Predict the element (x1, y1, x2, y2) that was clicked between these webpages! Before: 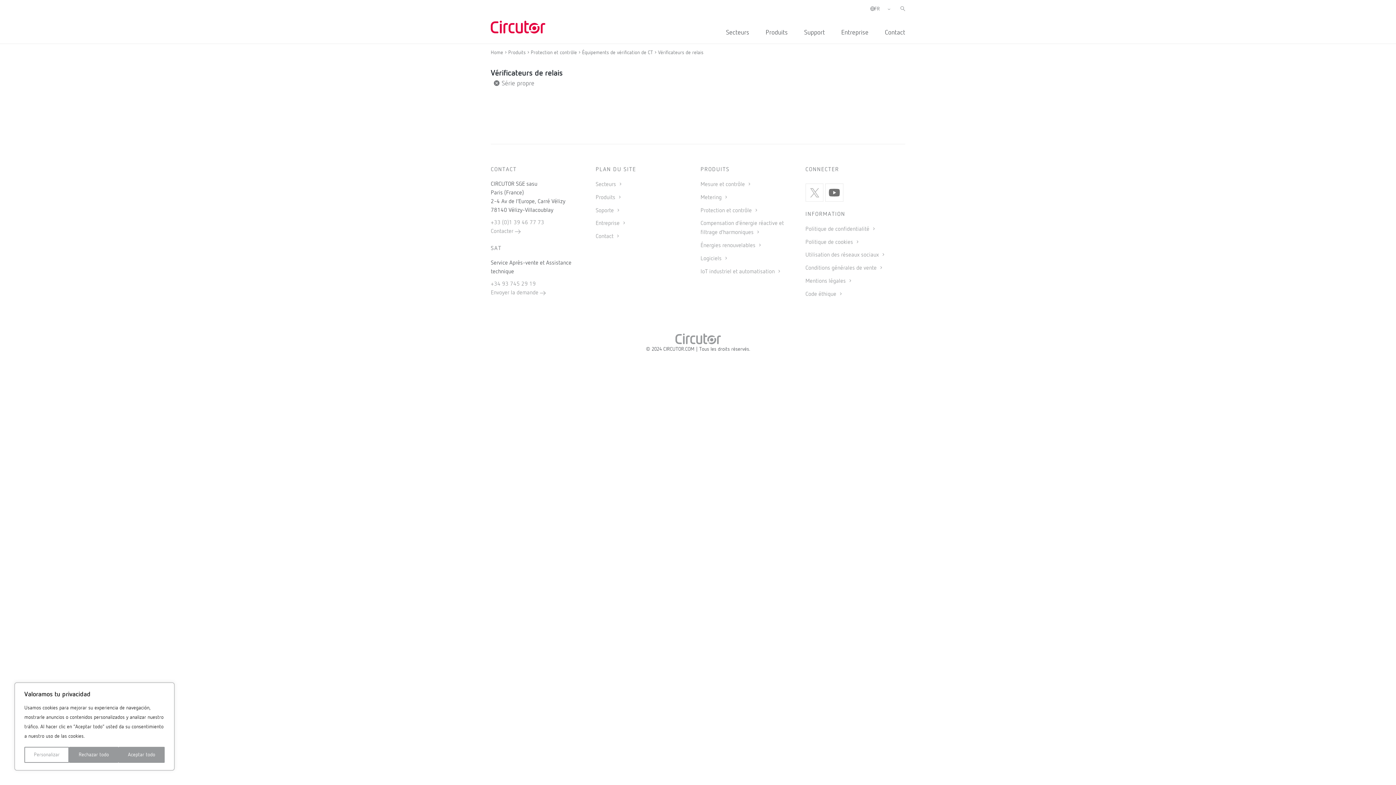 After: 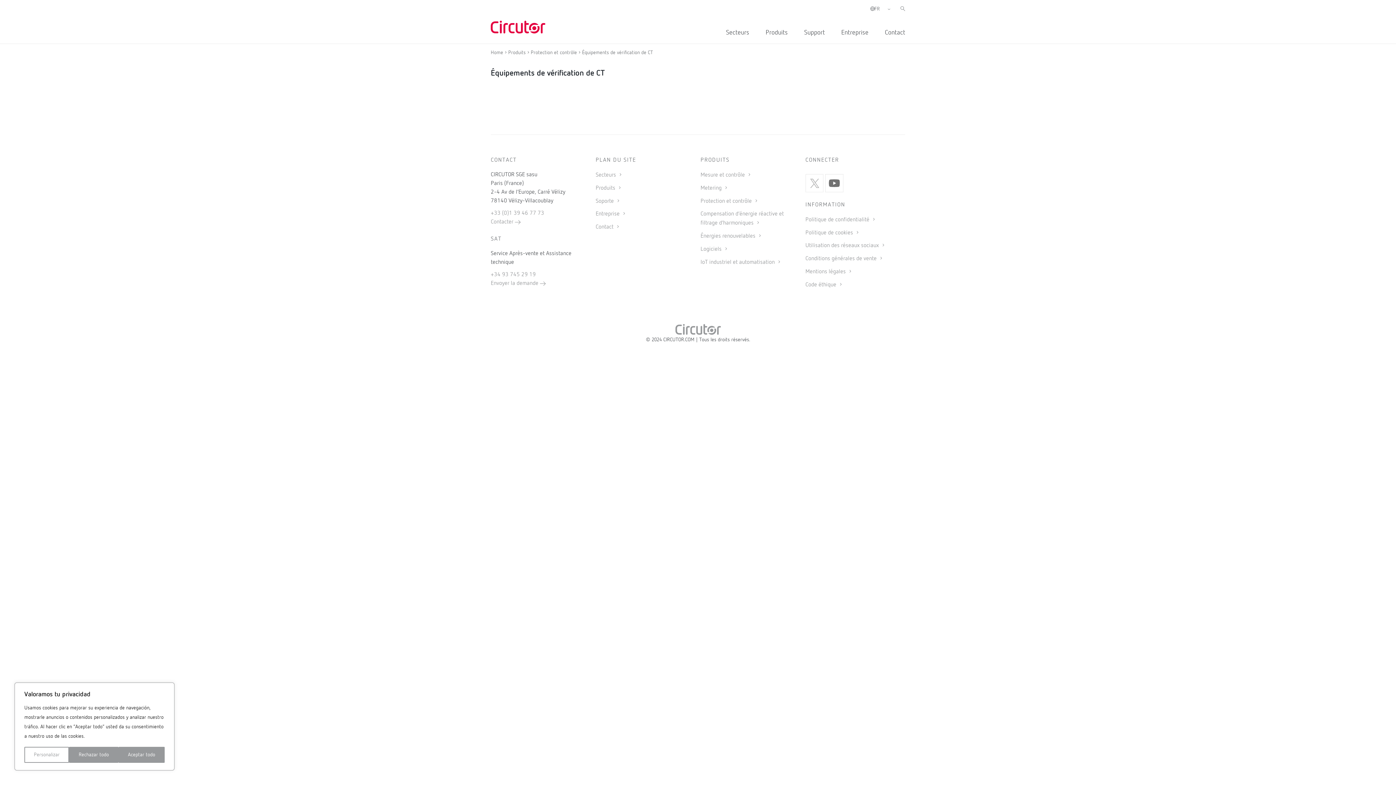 Action: bbox: (582, 50, 653, 55) label: Équipements de vérification de CT